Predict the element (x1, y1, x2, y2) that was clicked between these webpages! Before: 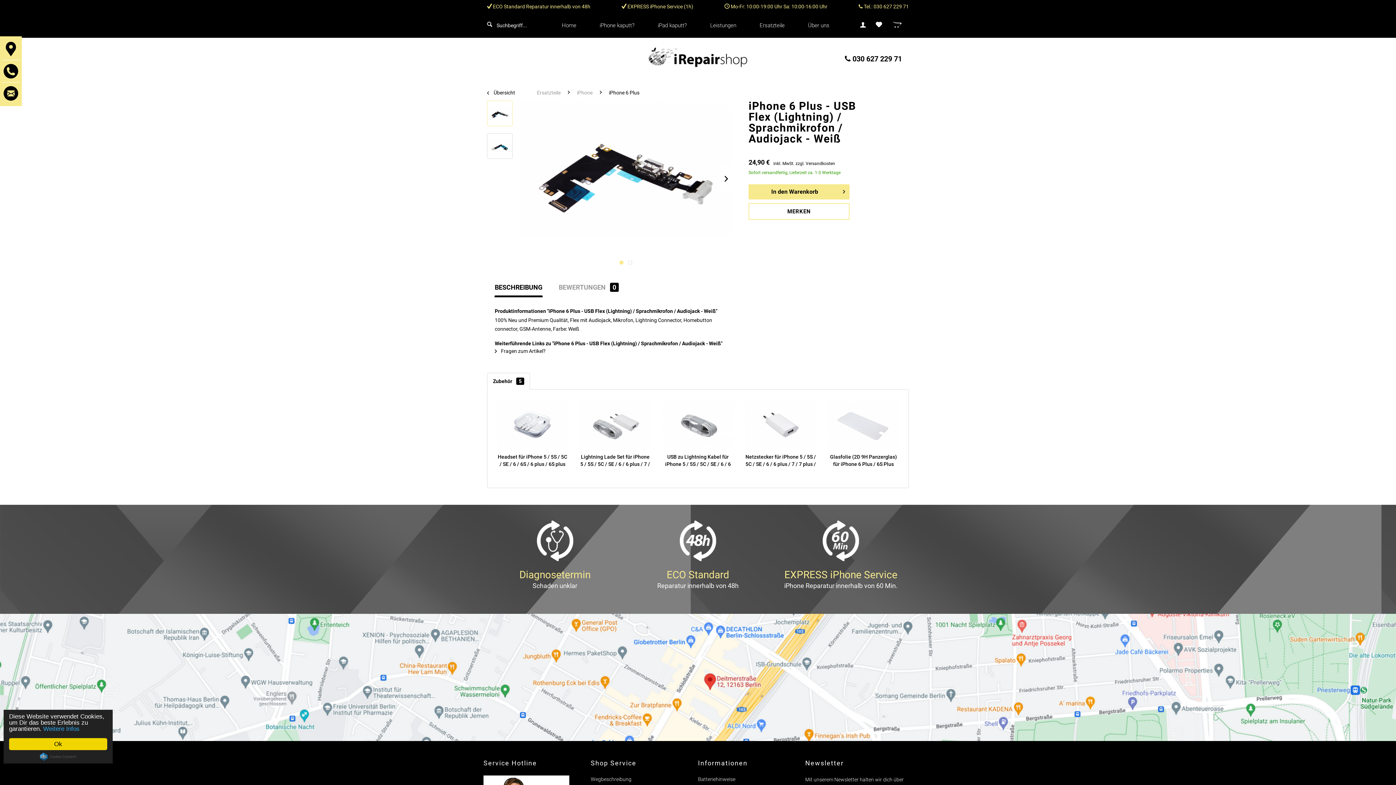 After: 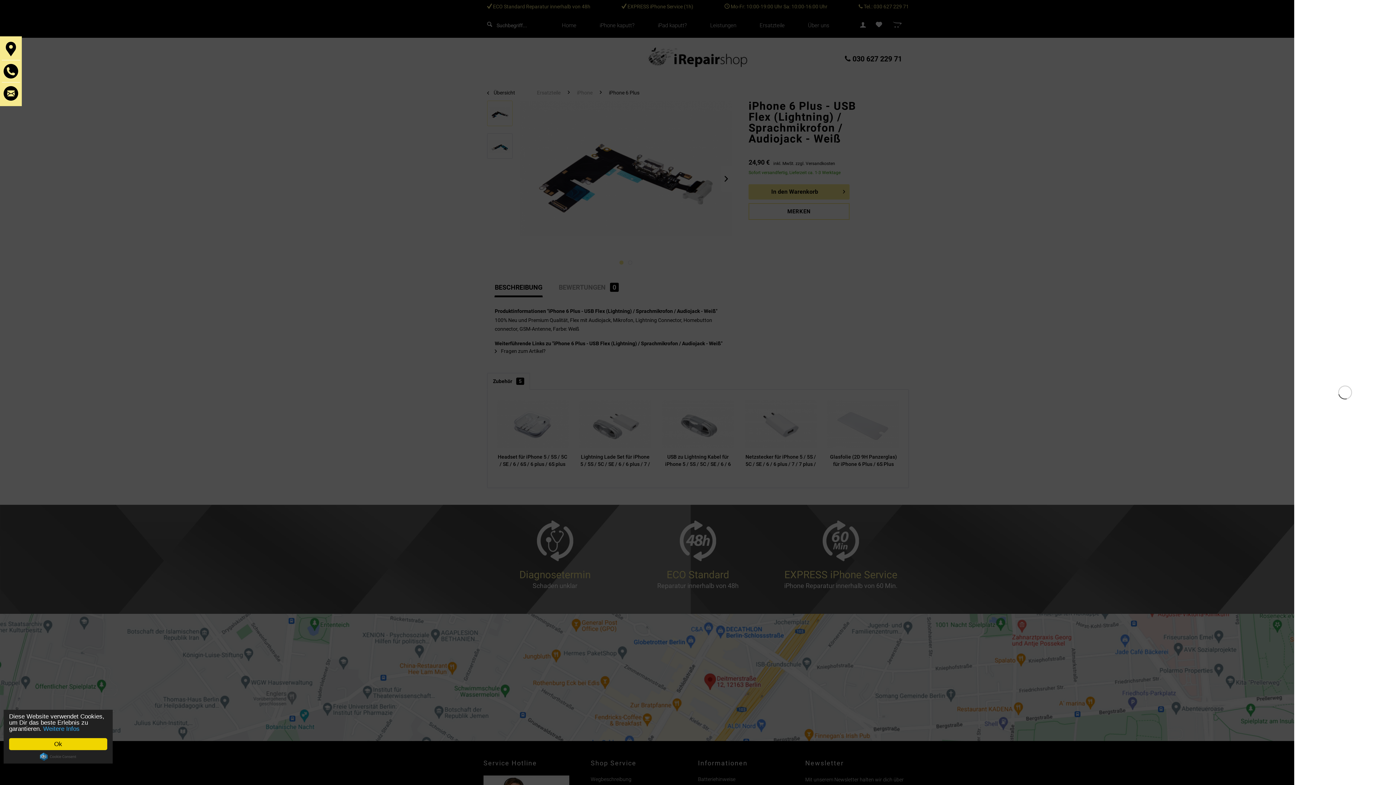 Action: label: In den Warenkorb bbox: (748, 184, 849, 199)